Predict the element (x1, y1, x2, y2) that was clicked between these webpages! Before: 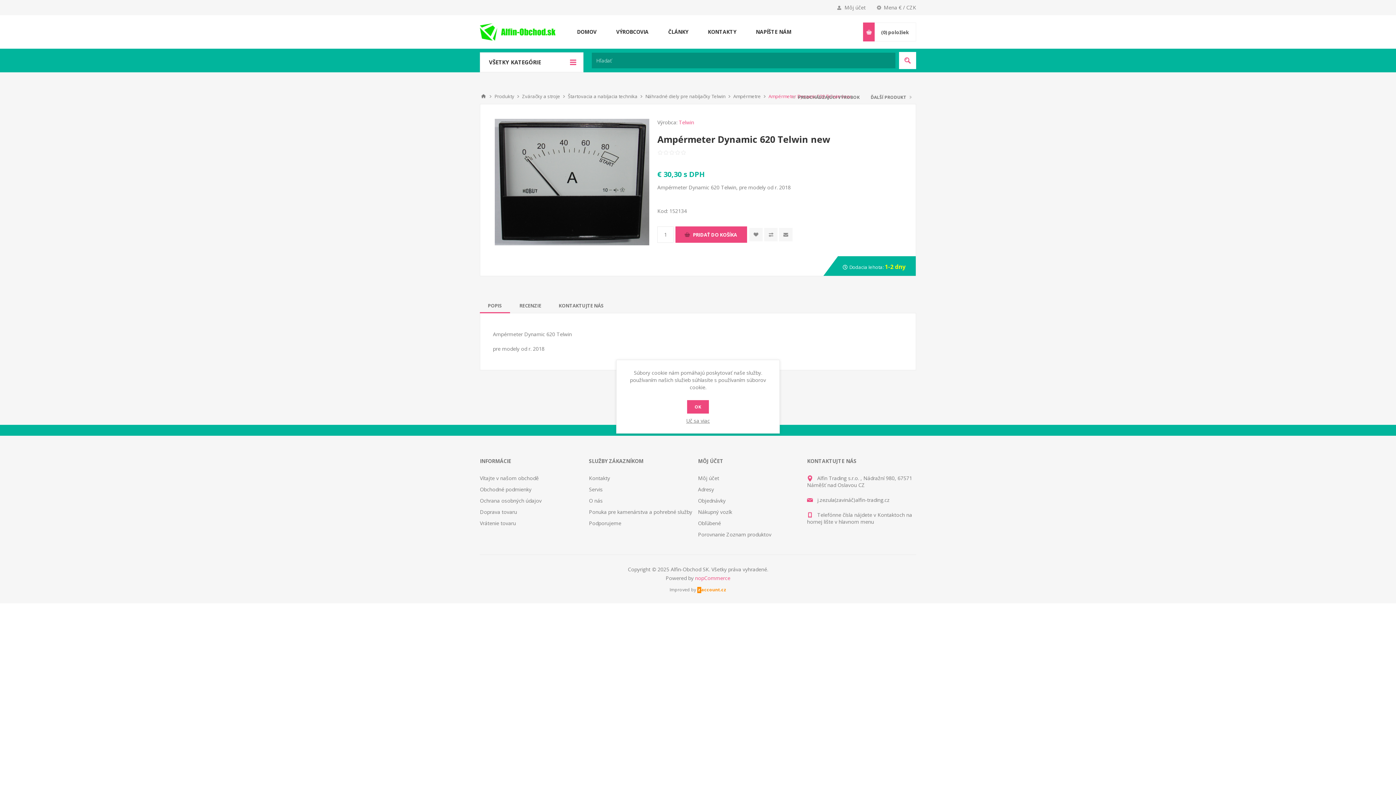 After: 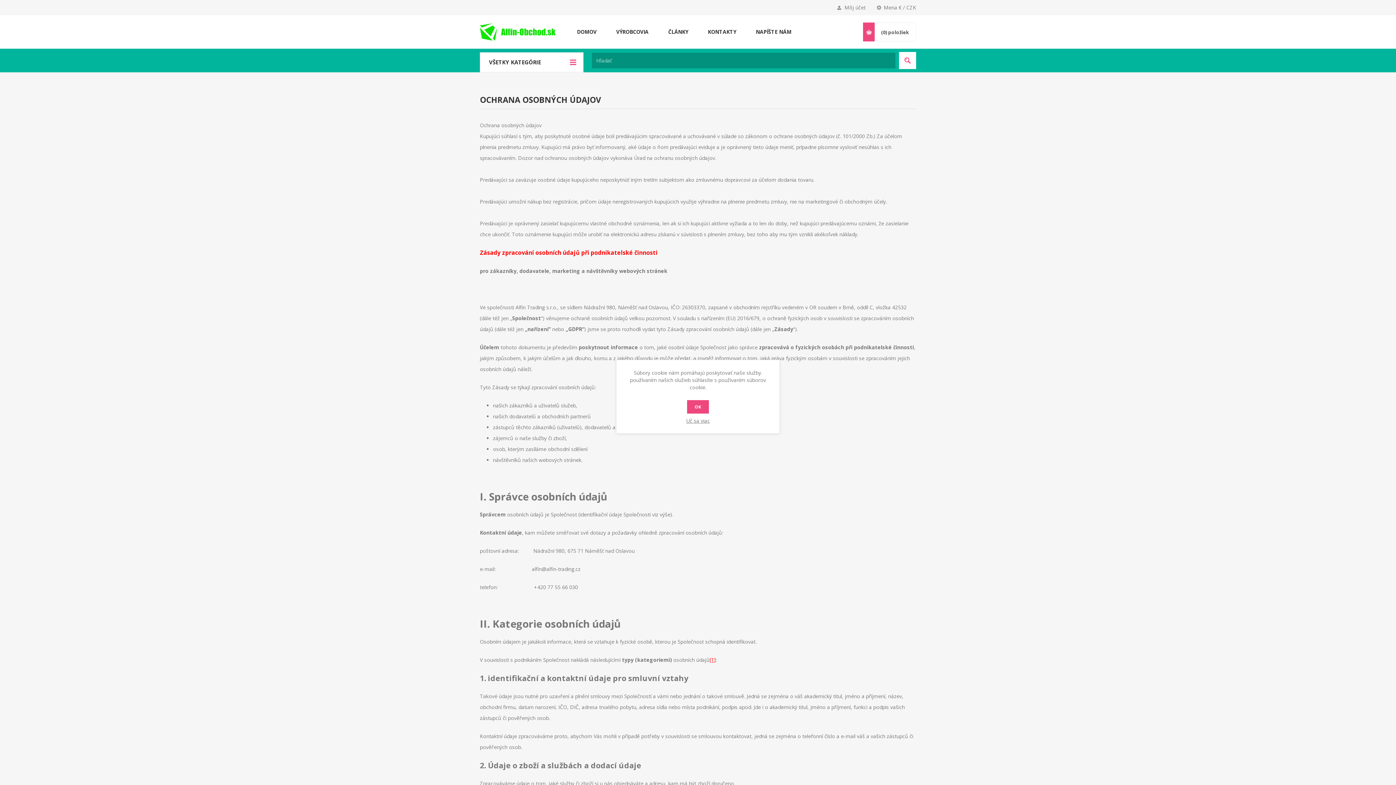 Action: bbox: (480, 497, 541, 504) label: Ochrana osobných údajov